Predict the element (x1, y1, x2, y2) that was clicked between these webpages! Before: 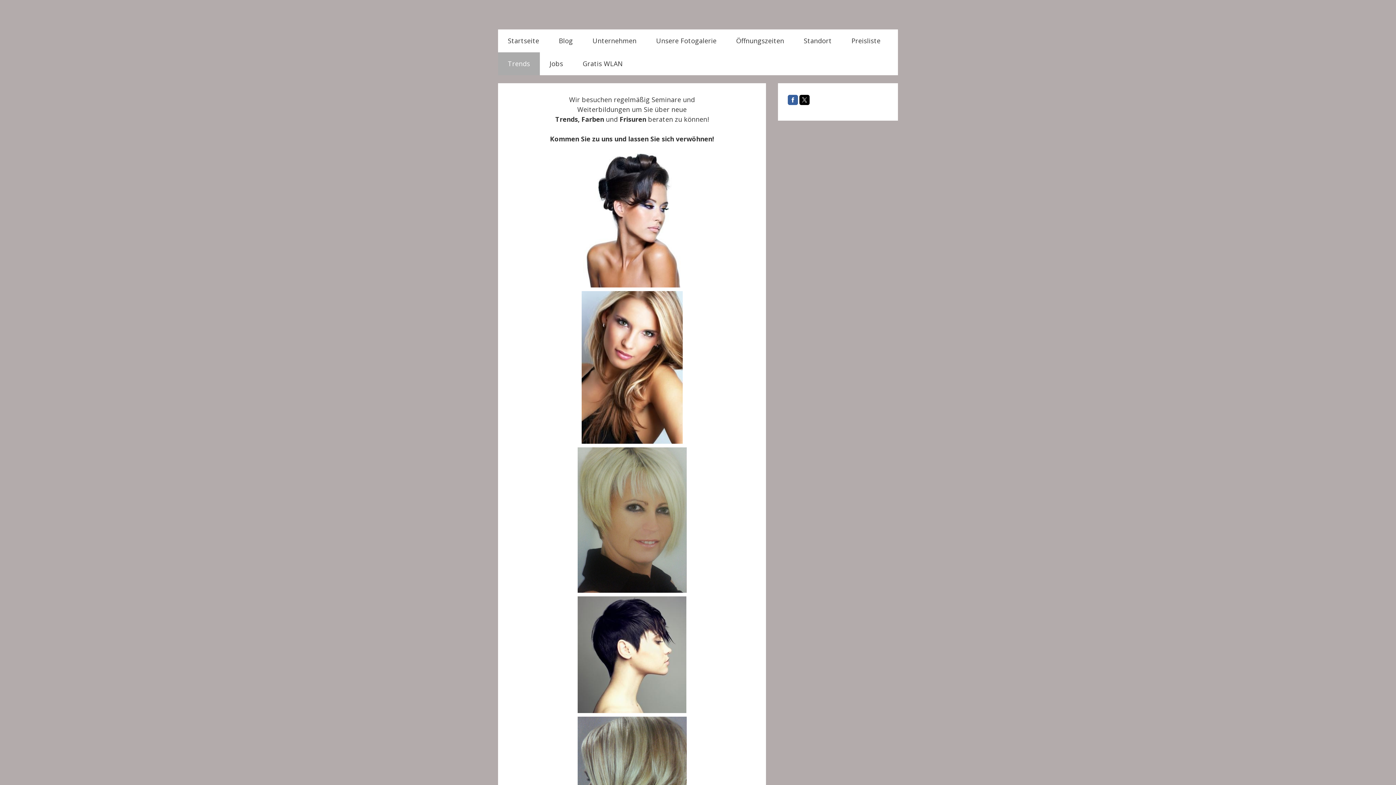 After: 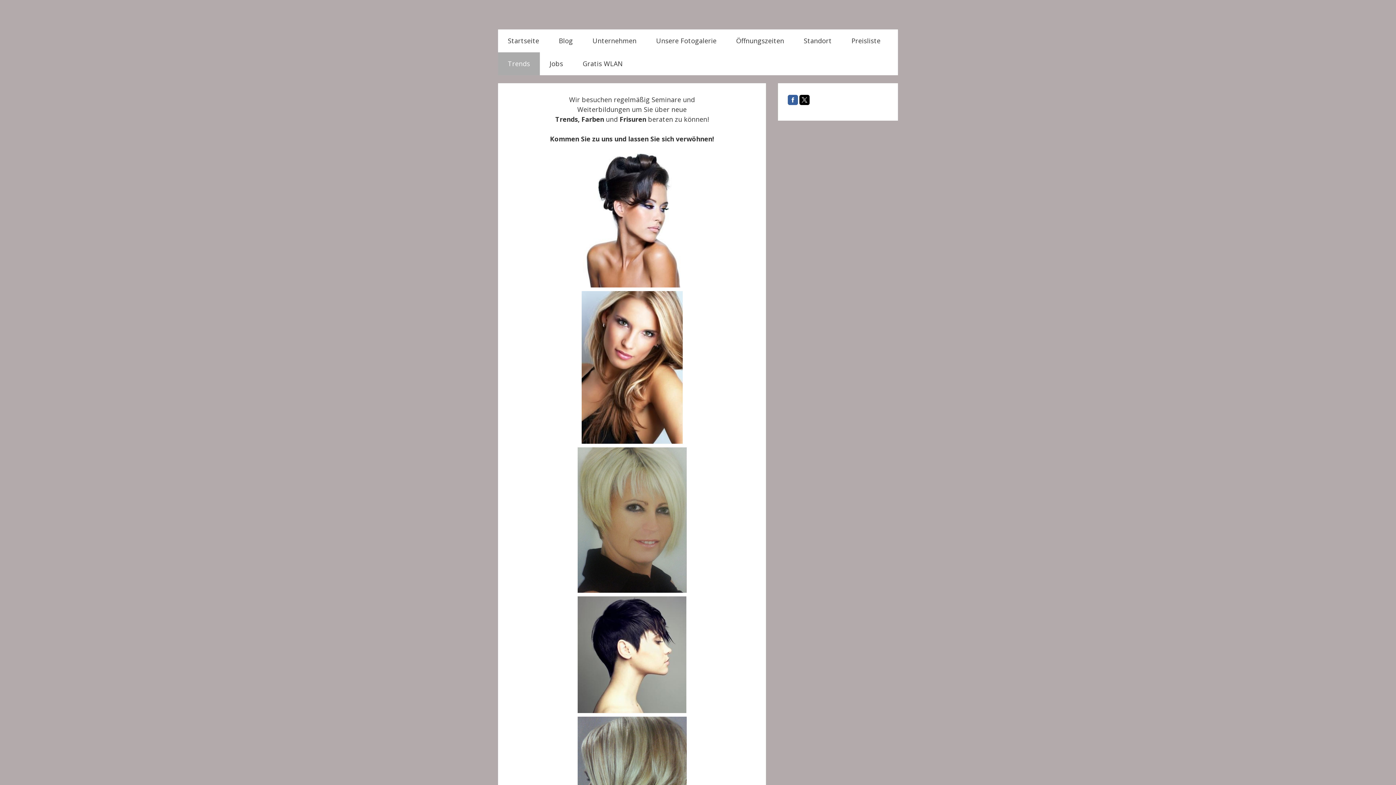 Action: bbox: (799, 94, 809, 105)